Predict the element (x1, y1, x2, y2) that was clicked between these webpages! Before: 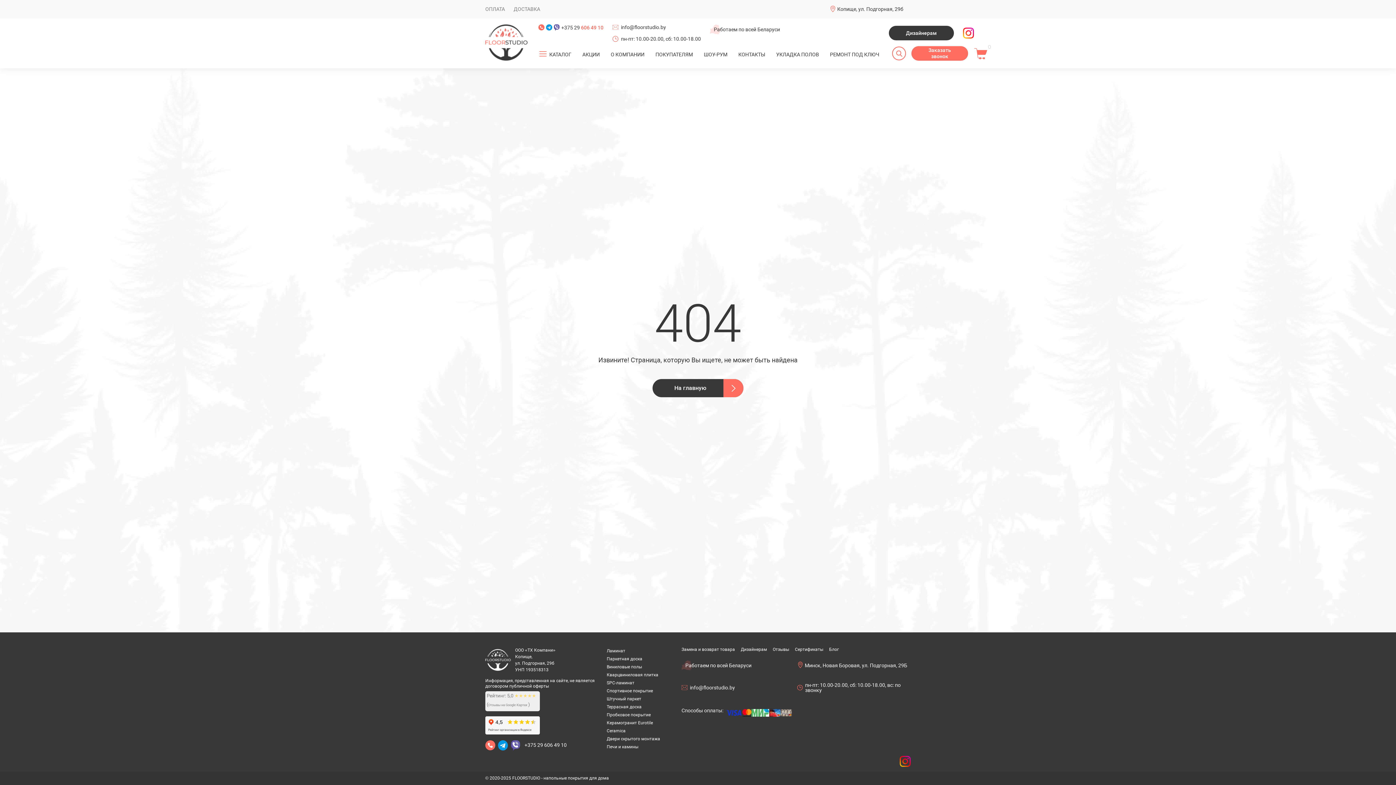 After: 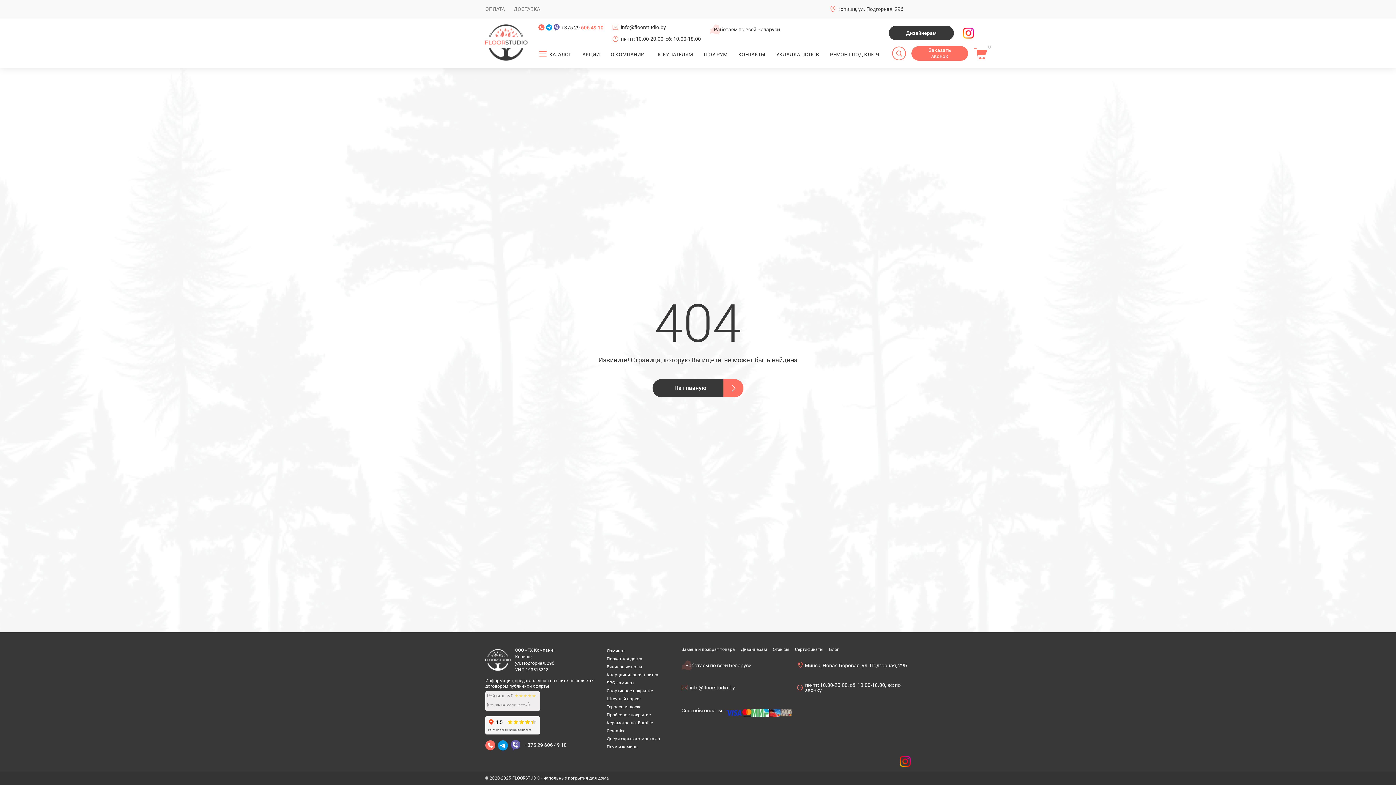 Action: label: АКЦИИ bbox: (578, 49, 603, 60)